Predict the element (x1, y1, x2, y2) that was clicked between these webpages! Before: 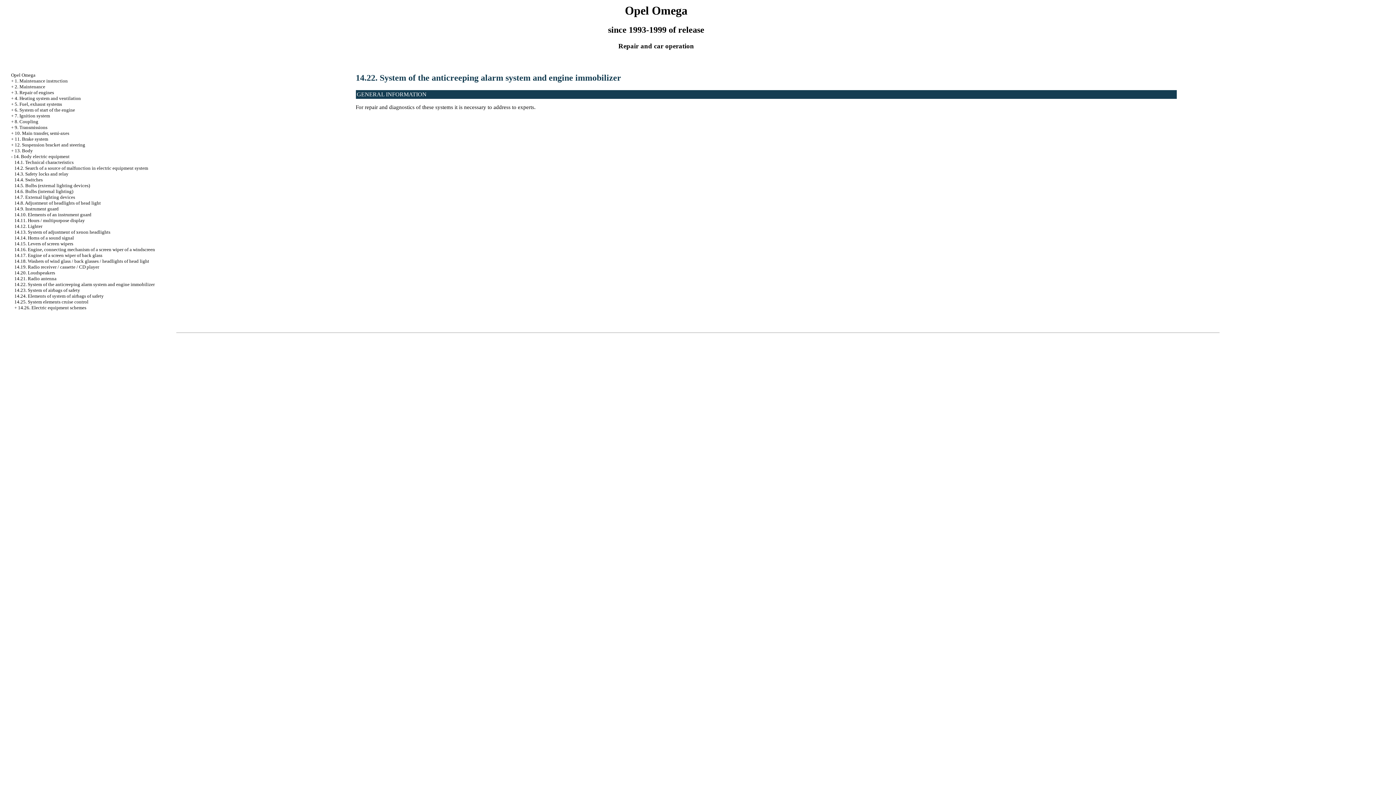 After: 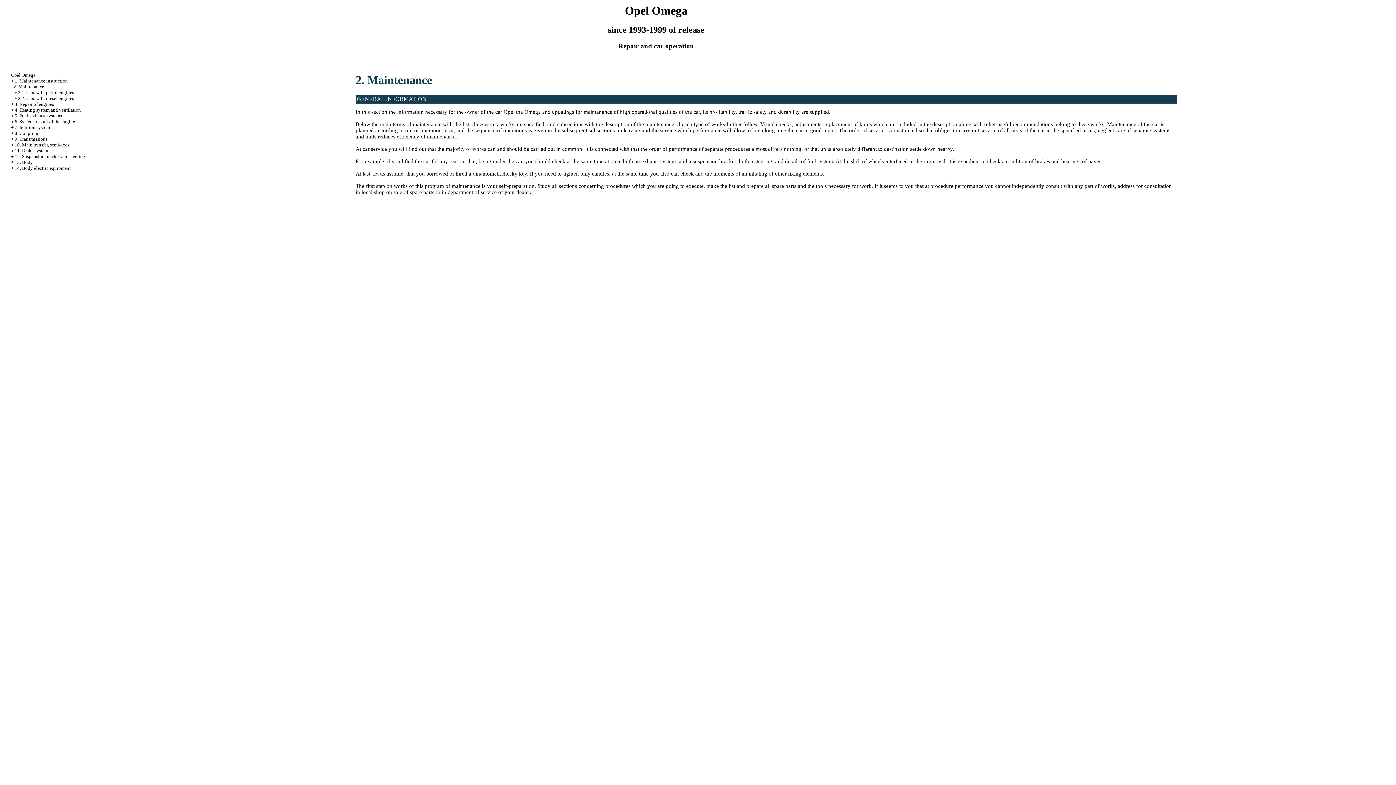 Action: bbox: (14, 84, 45, 89) label: 2. Maintenance